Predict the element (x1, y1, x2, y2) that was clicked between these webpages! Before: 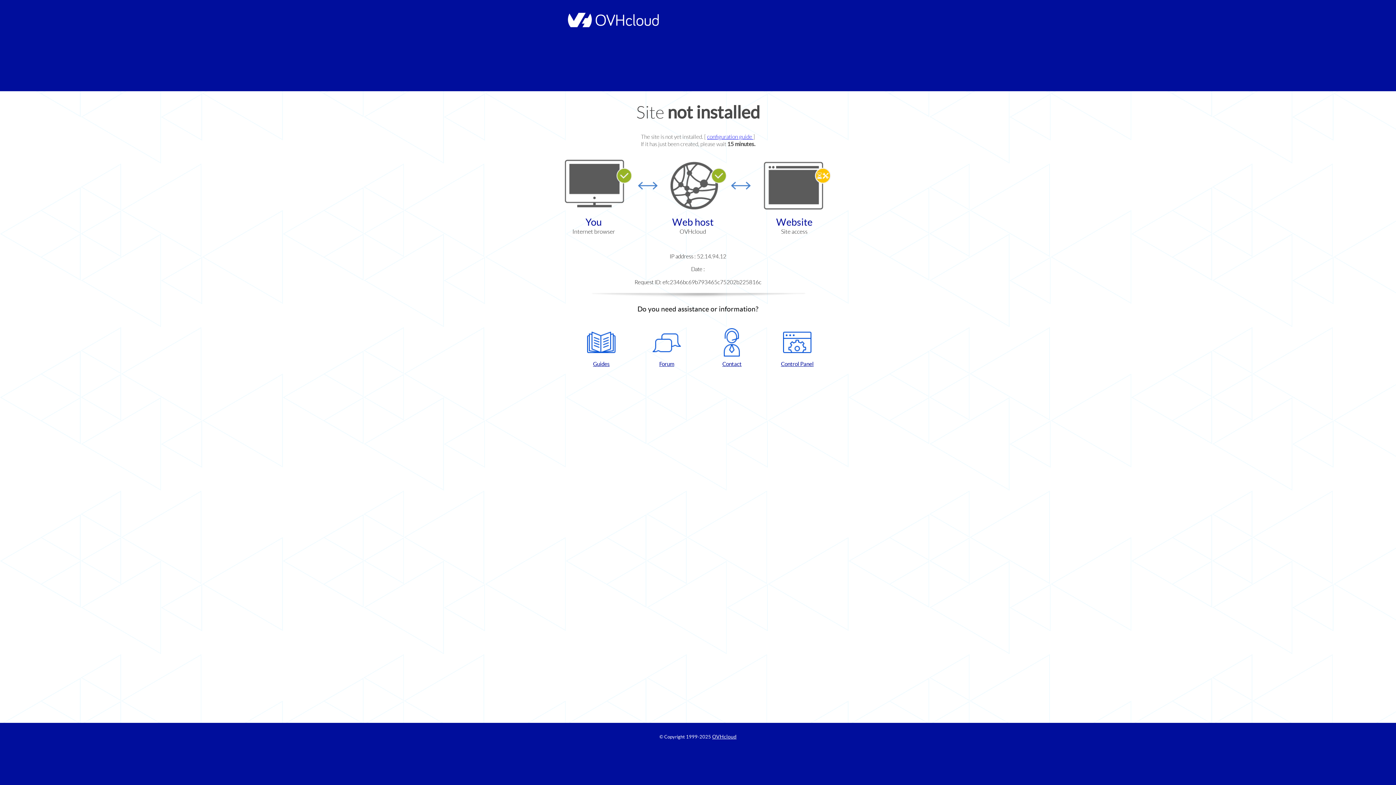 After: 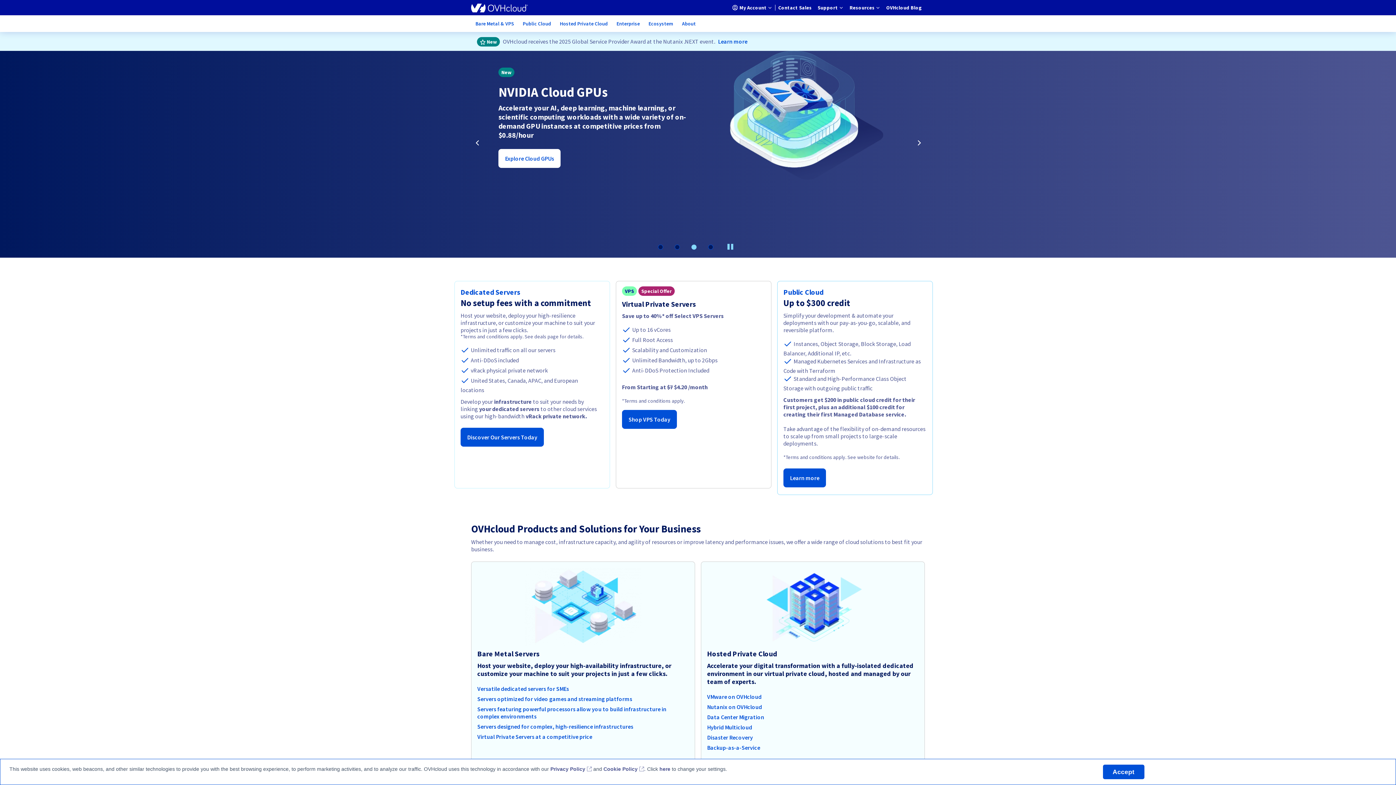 Action: label: OVHcloud bbox: (712, 734, 736, 740)